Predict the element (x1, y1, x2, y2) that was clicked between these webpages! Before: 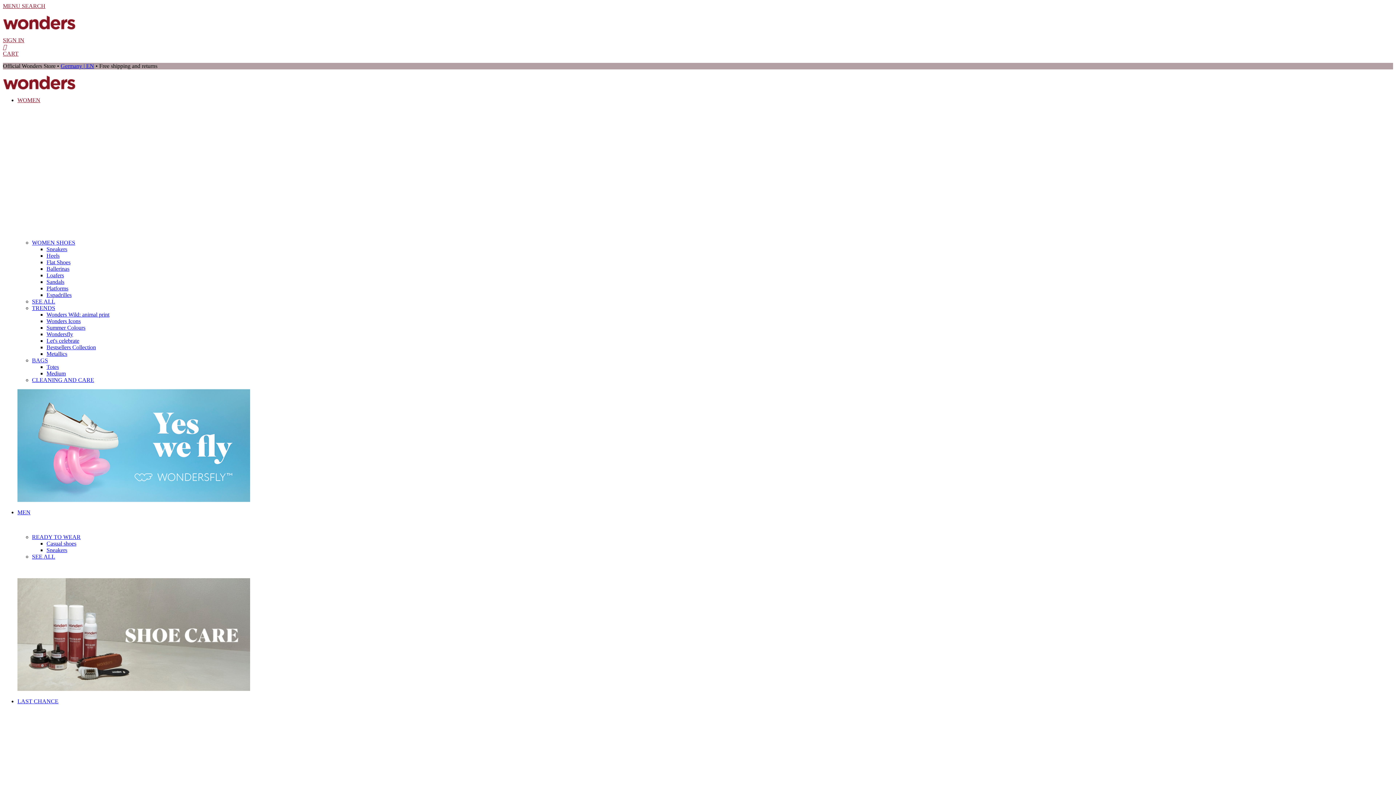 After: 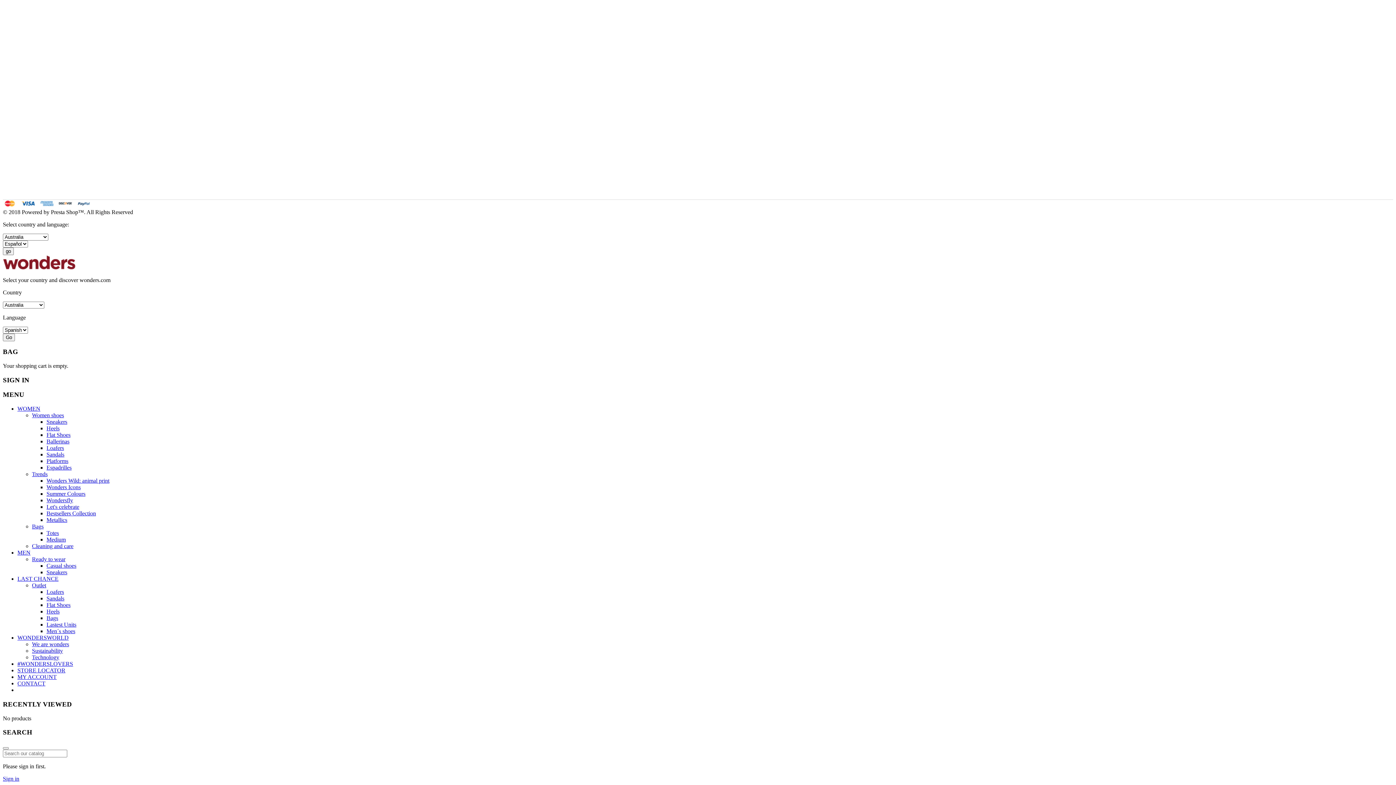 Action: bbox: (60, 62, 94, 69) label: Germany | EN